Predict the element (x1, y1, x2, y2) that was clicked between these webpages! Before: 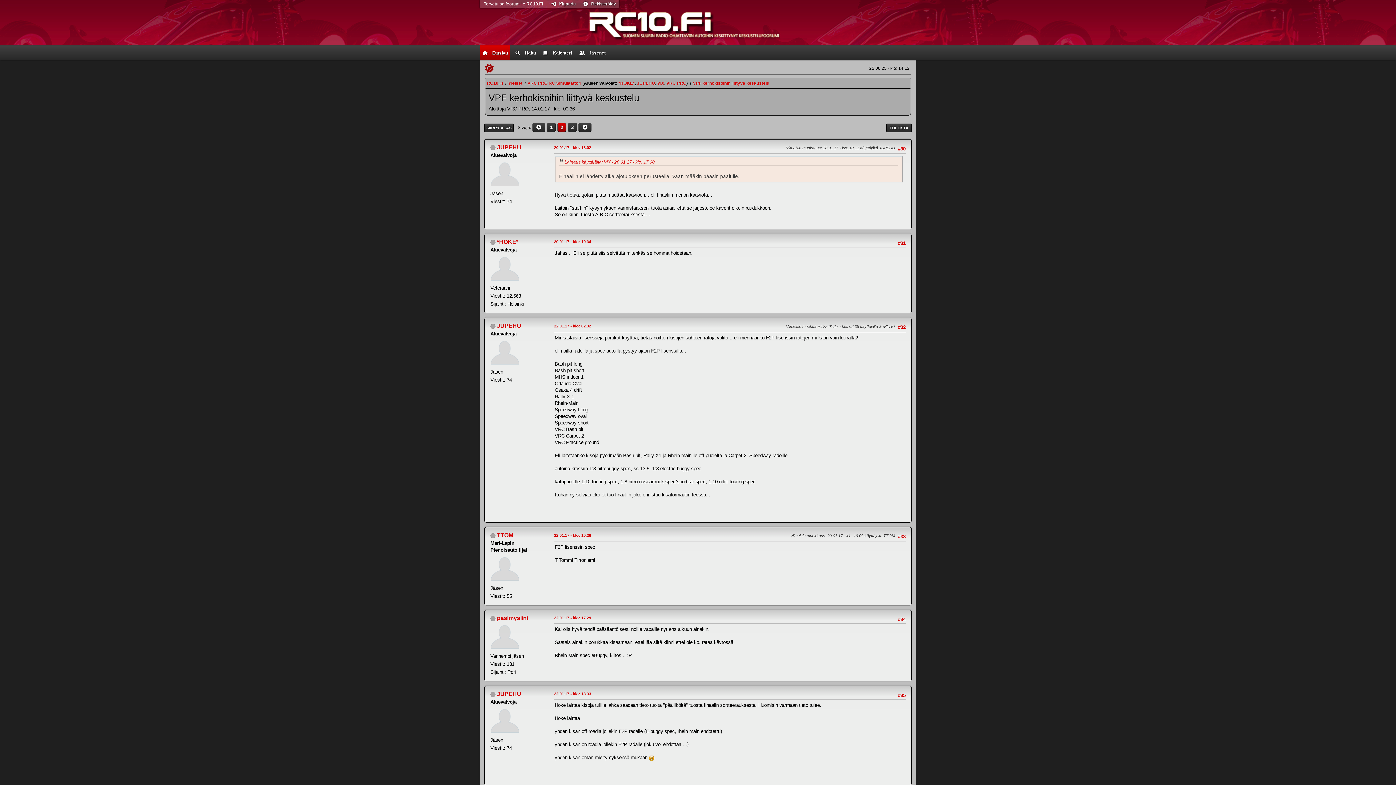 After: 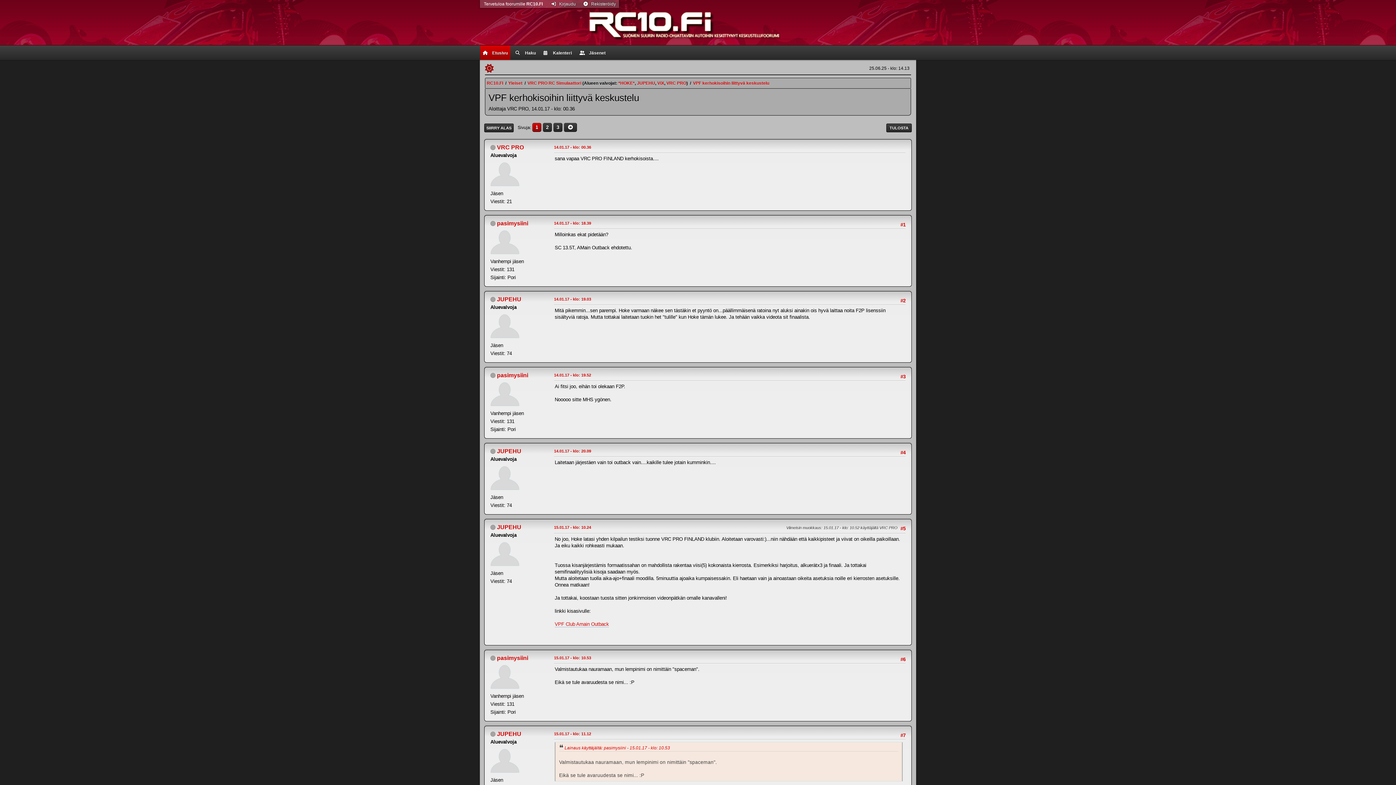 Action: label: VPF kerhokisoihin liittyvä keskustelu bbox: (693, 76, 769, 87)